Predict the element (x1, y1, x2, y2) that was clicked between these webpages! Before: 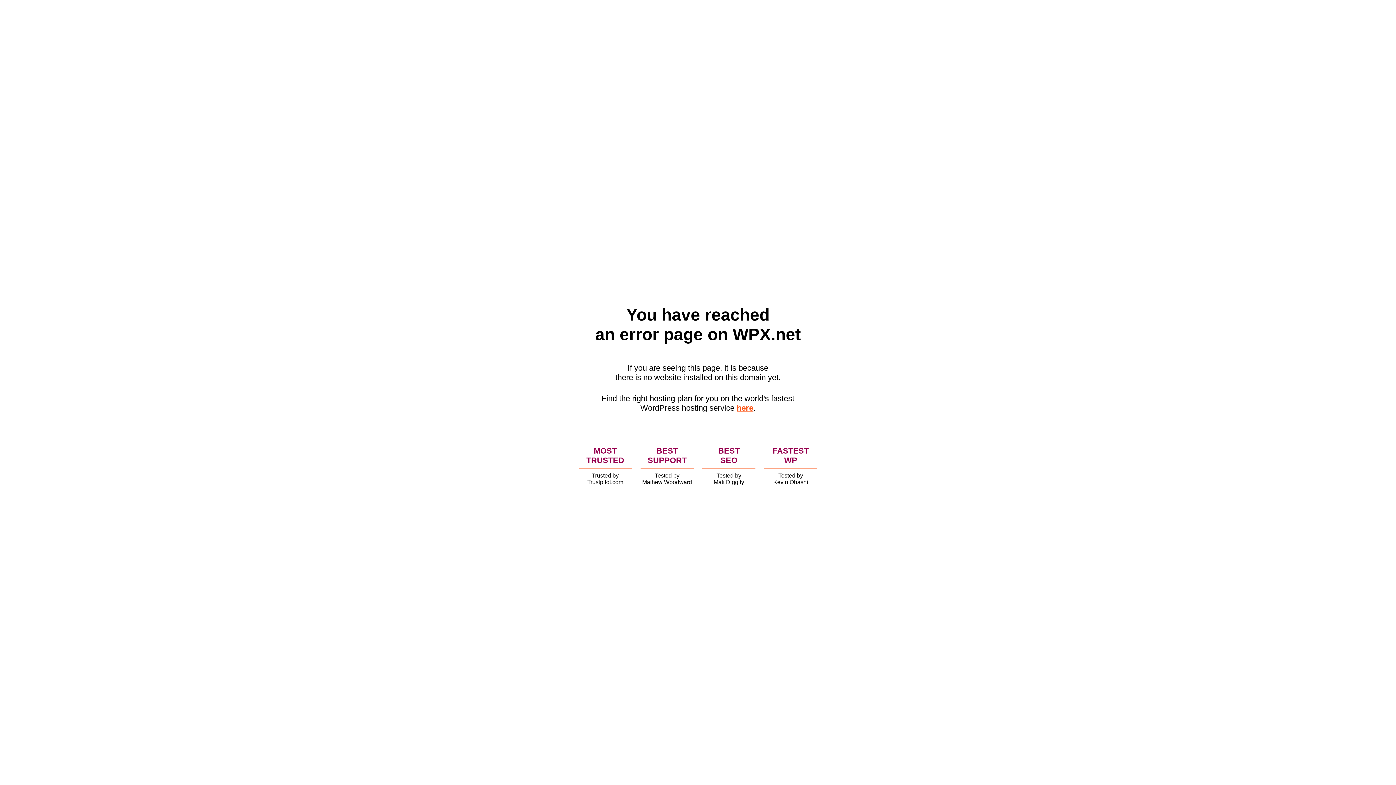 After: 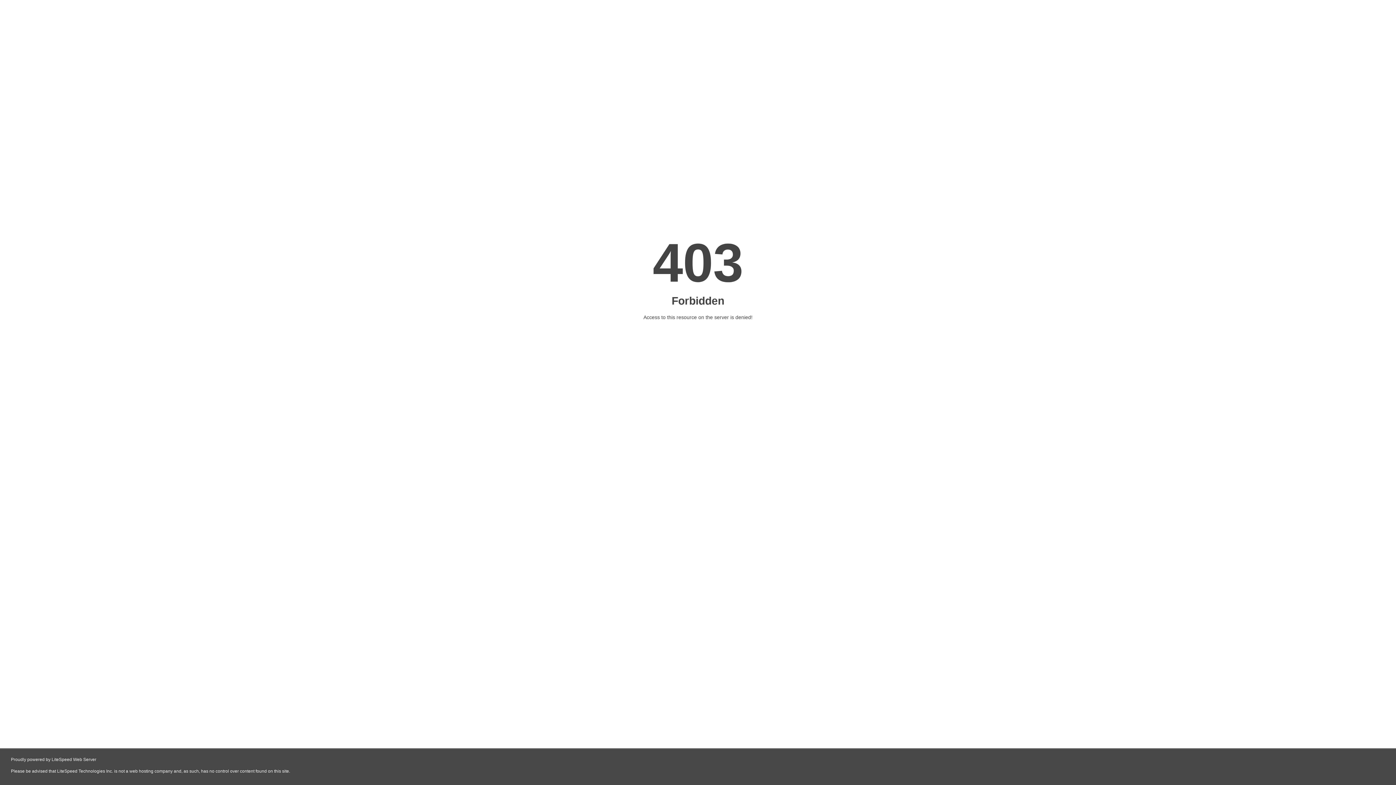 Action: bbox: (736, 403, 753, 412) label: here